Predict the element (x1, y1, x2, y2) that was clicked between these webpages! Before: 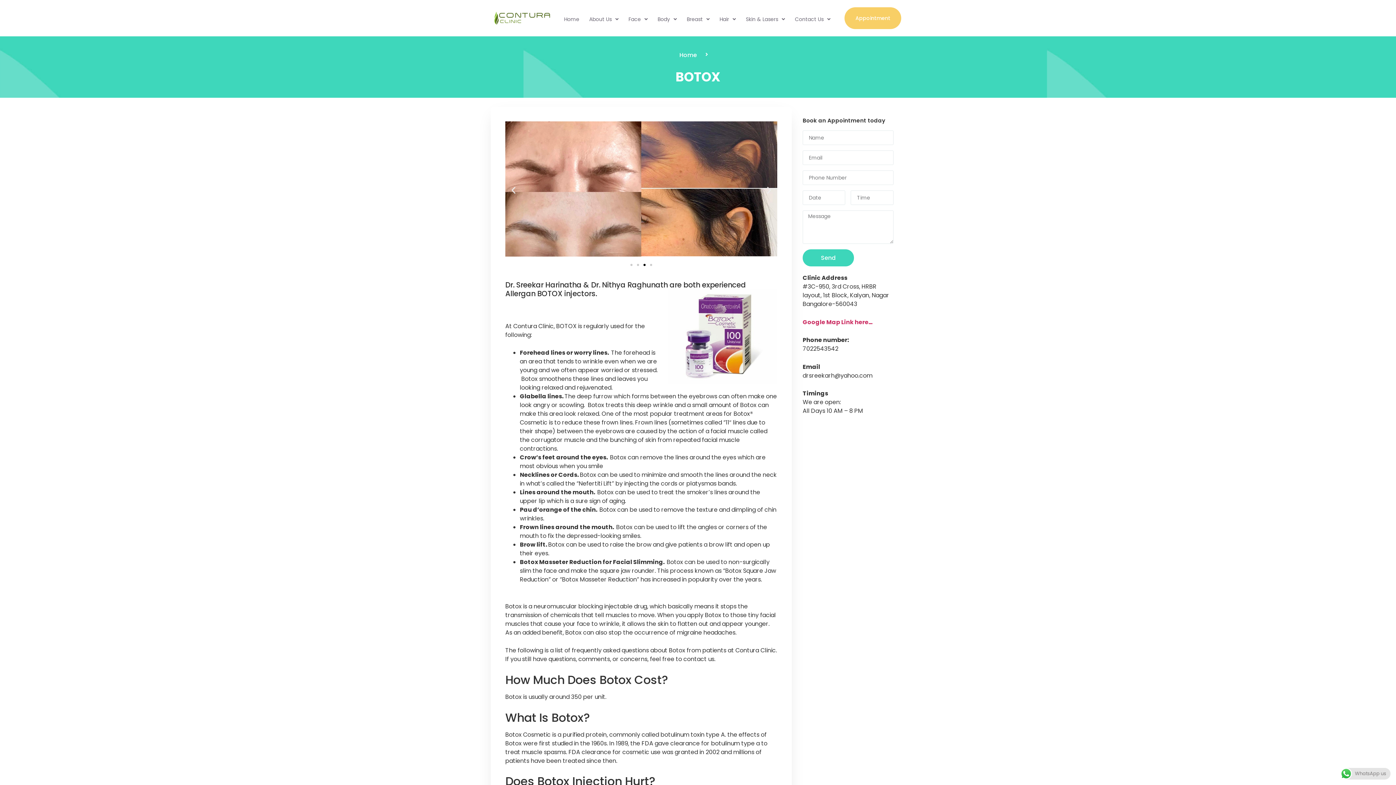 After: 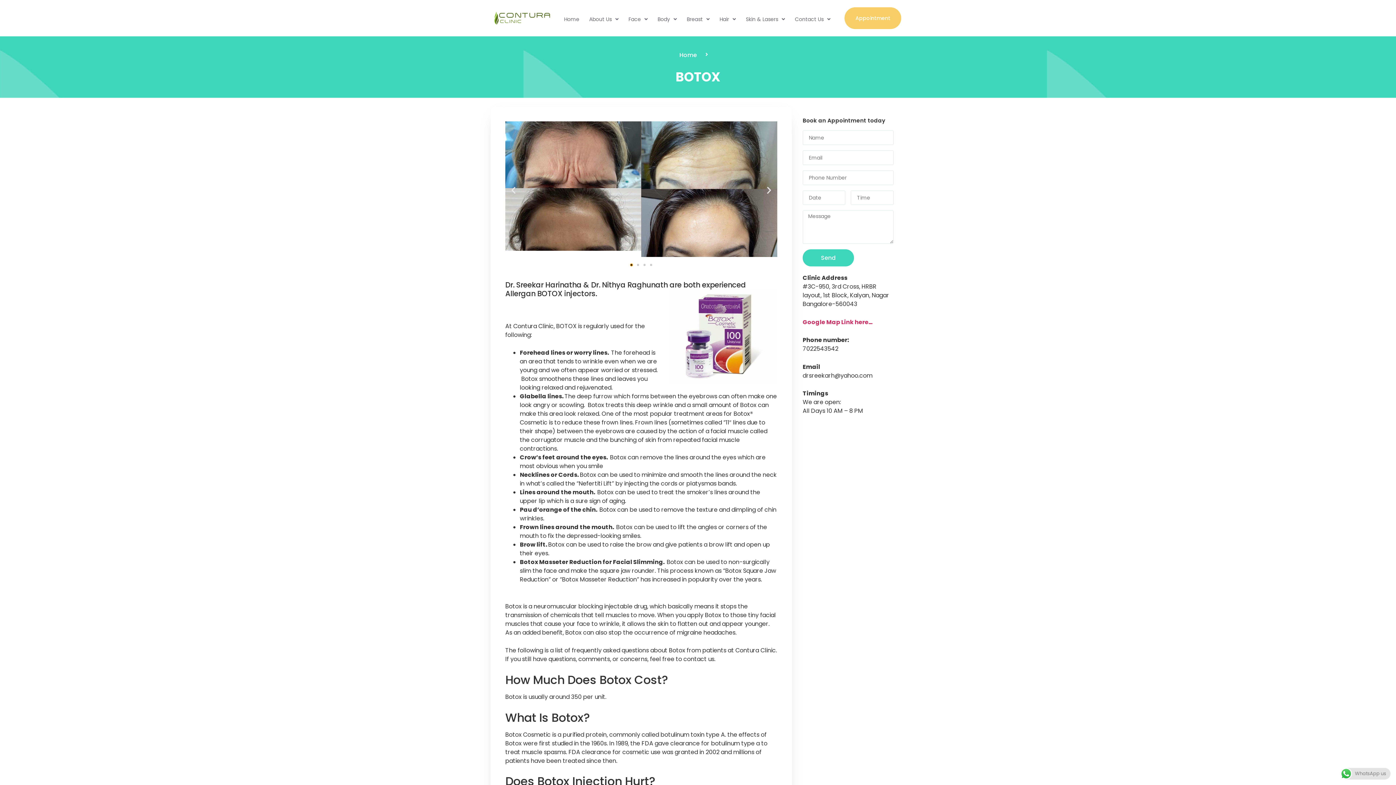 Action: label: Go to slide 1 bbox: (630, 264, 632, 266)